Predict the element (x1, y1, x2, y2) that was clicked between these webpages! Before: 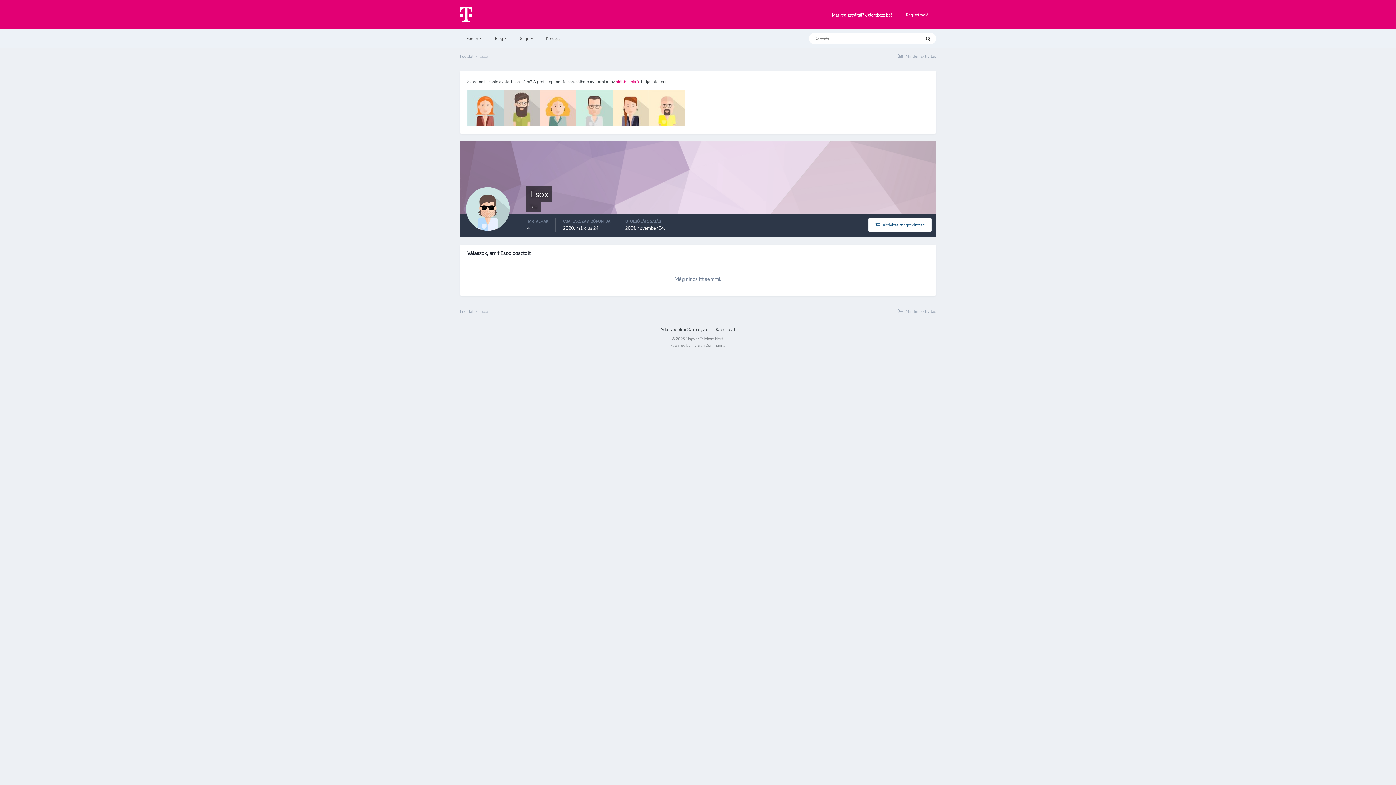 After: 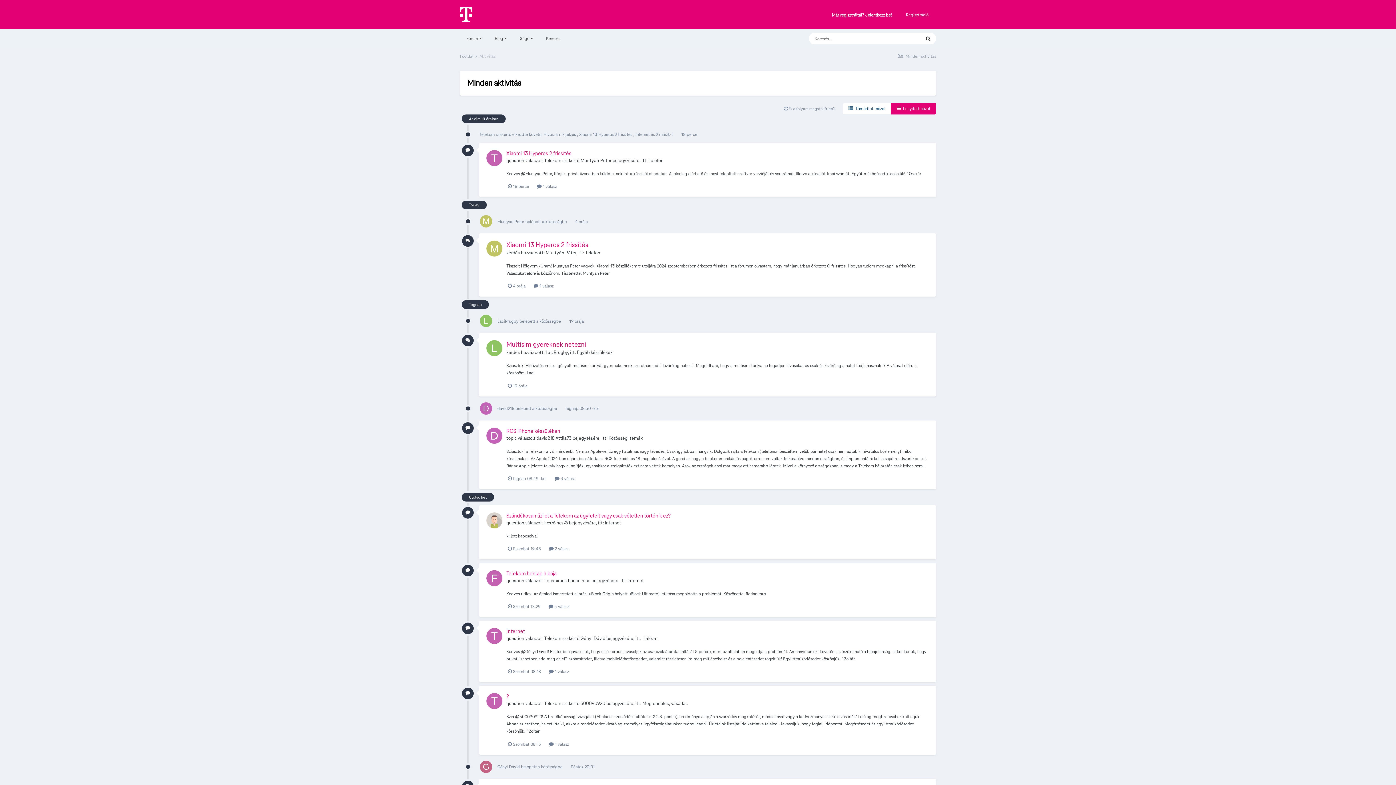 Action: label:  Minden aktivitás bbox: (897, 53, 936, 58)